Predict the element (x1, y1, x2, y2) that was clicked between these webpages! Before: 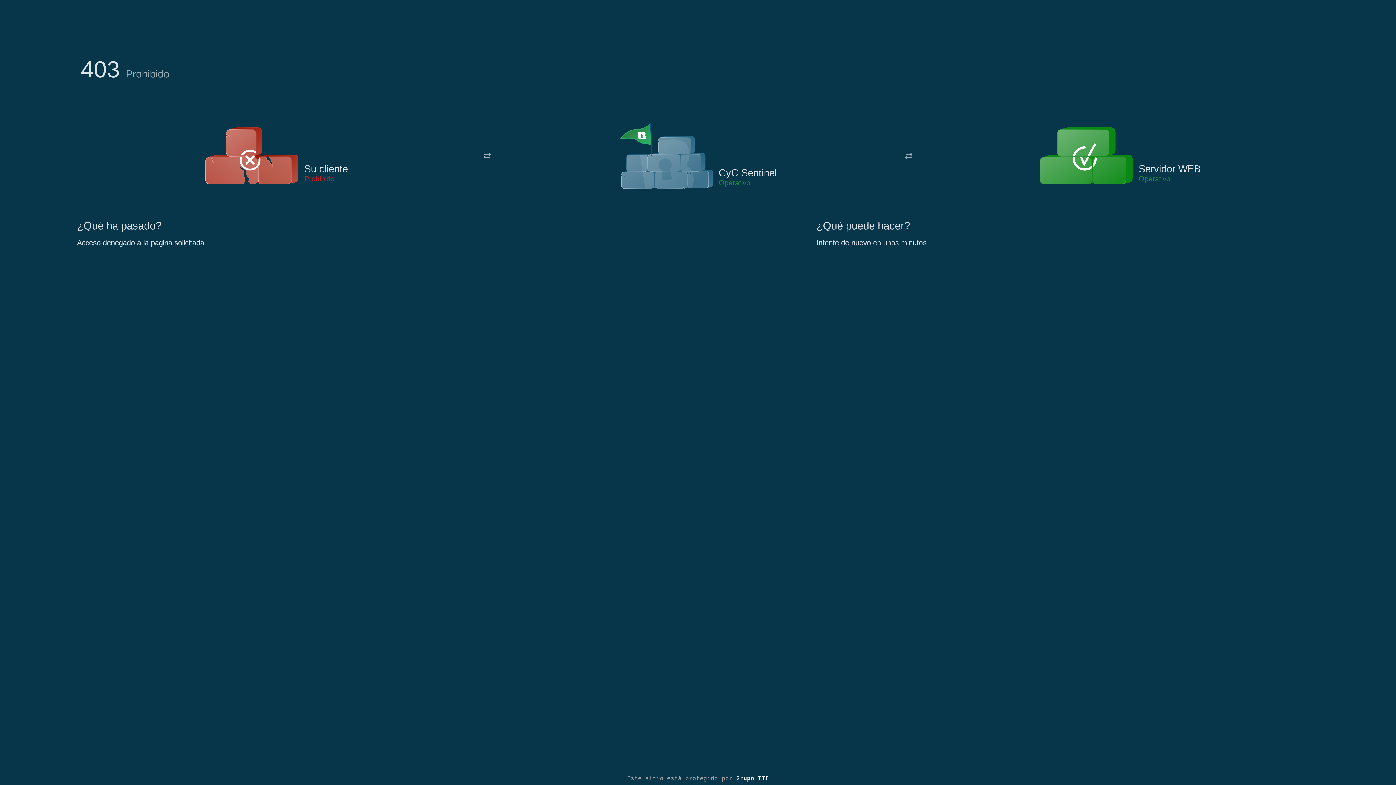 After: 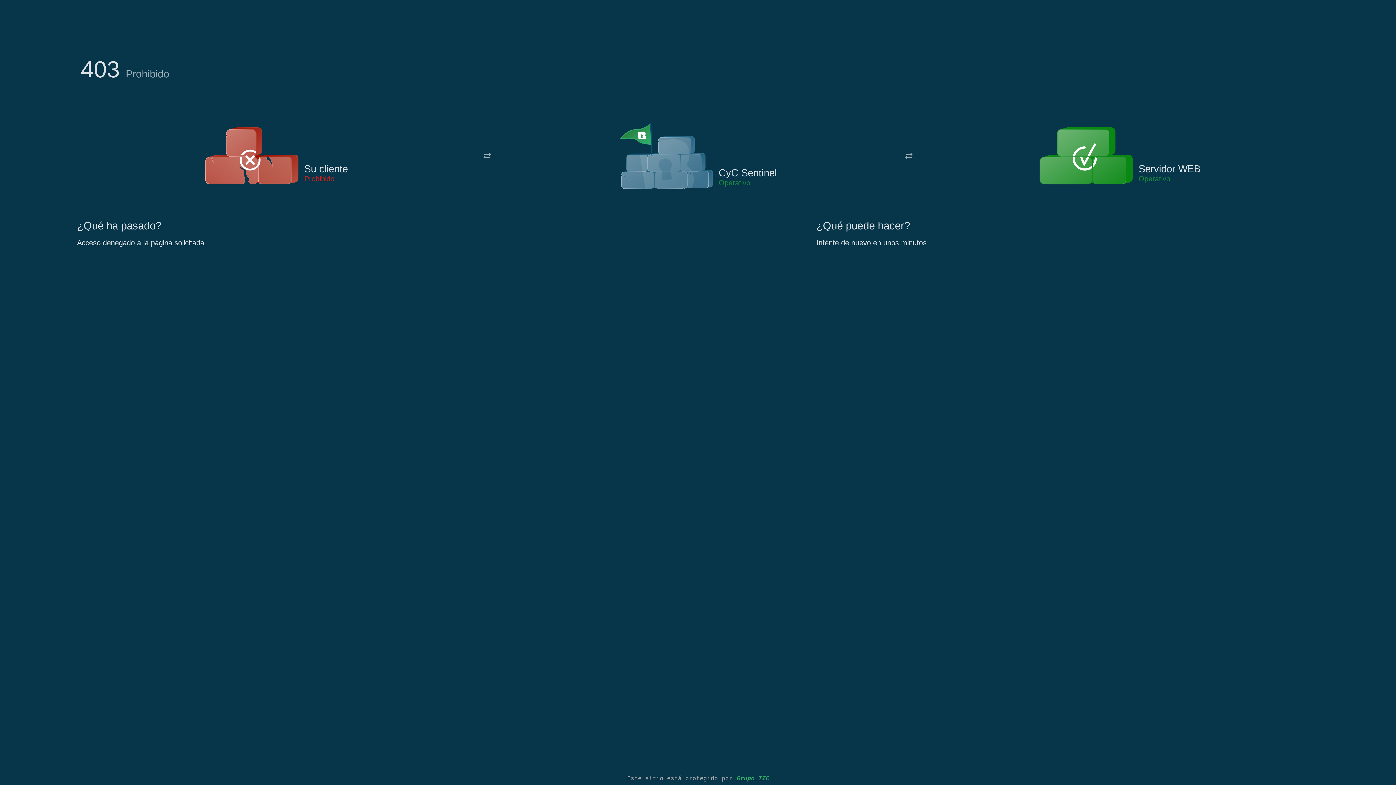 Action: bbox: (736, 775, 769, 782) label: Grupo TIC